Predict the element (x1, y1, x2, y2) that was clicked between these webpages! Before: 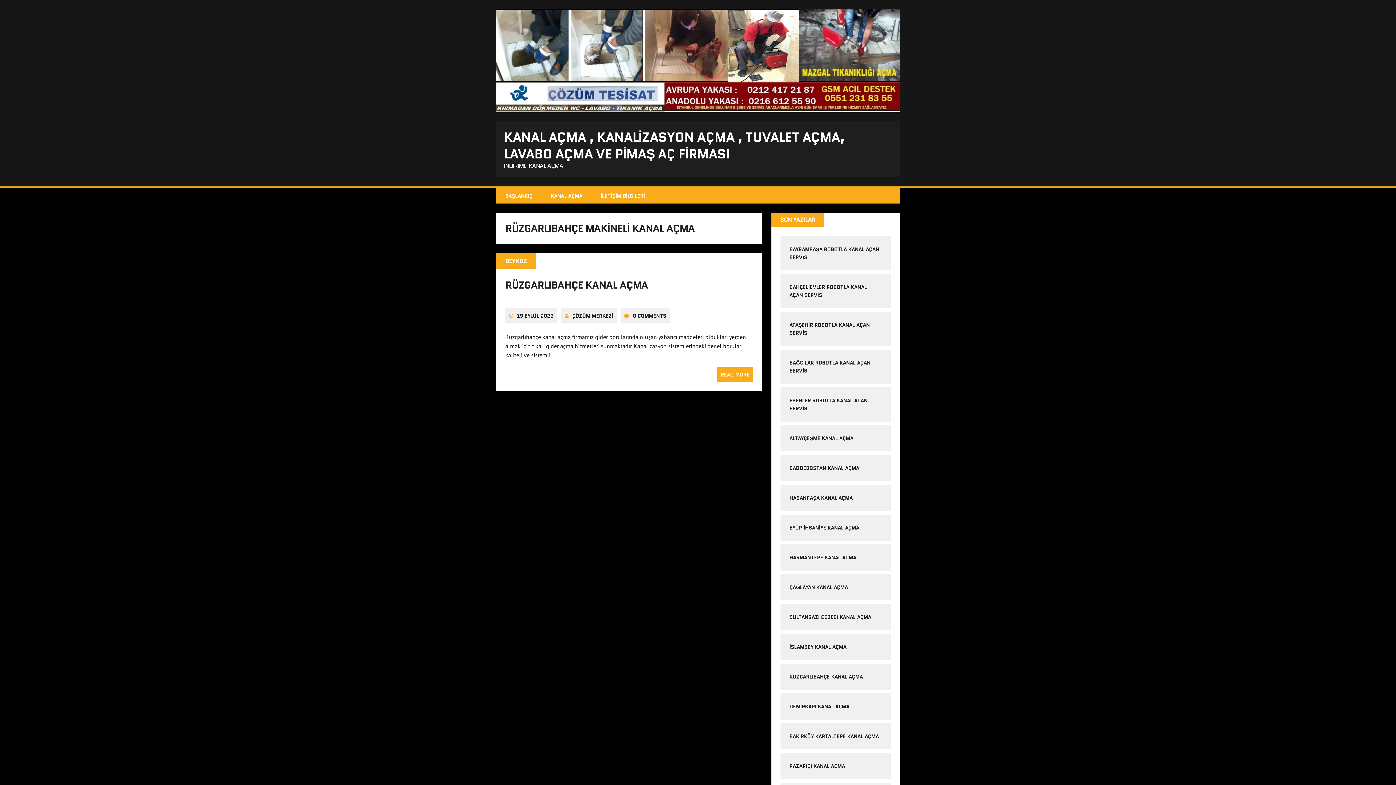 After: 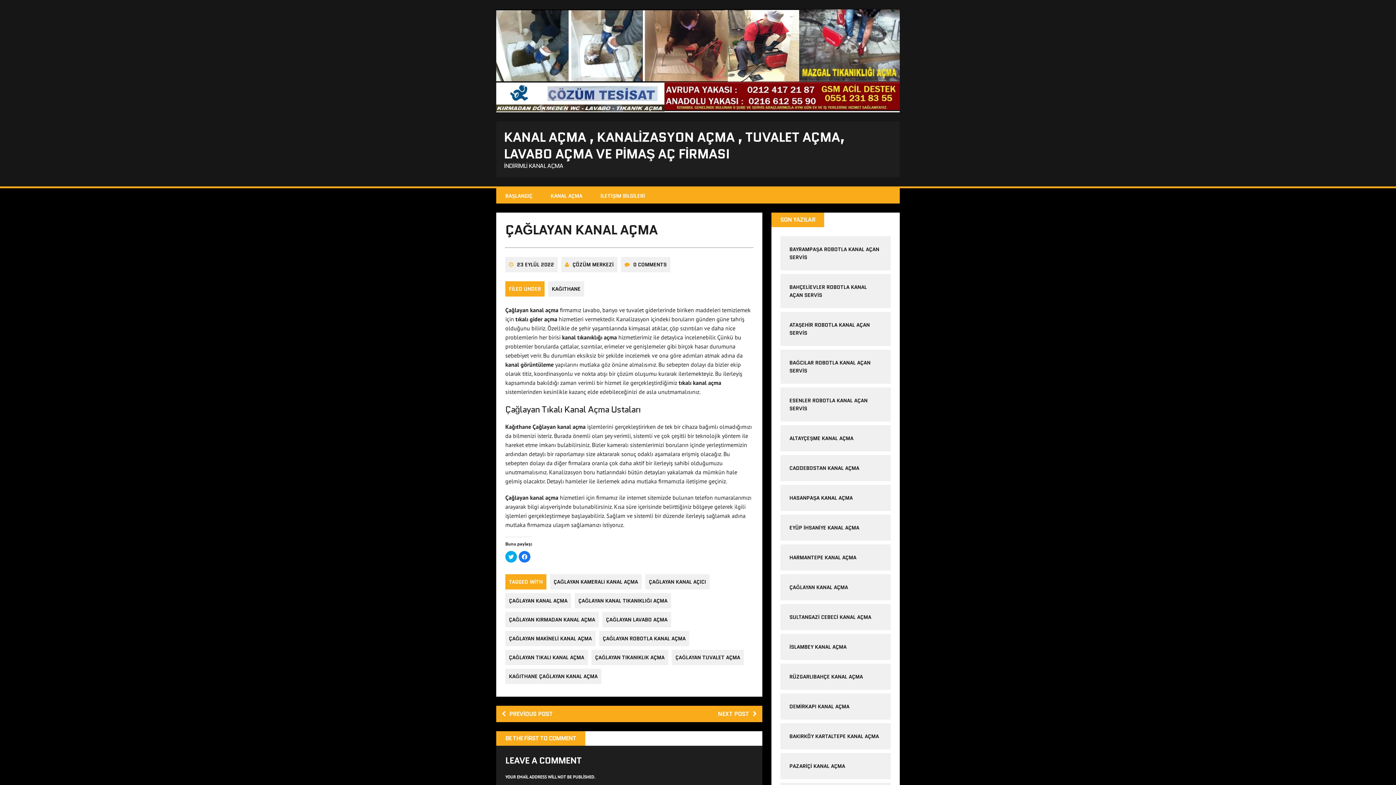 Action: bbox: (789, 583, 848, 591) label: ÇAĞLAYAN KANAL AÇMA